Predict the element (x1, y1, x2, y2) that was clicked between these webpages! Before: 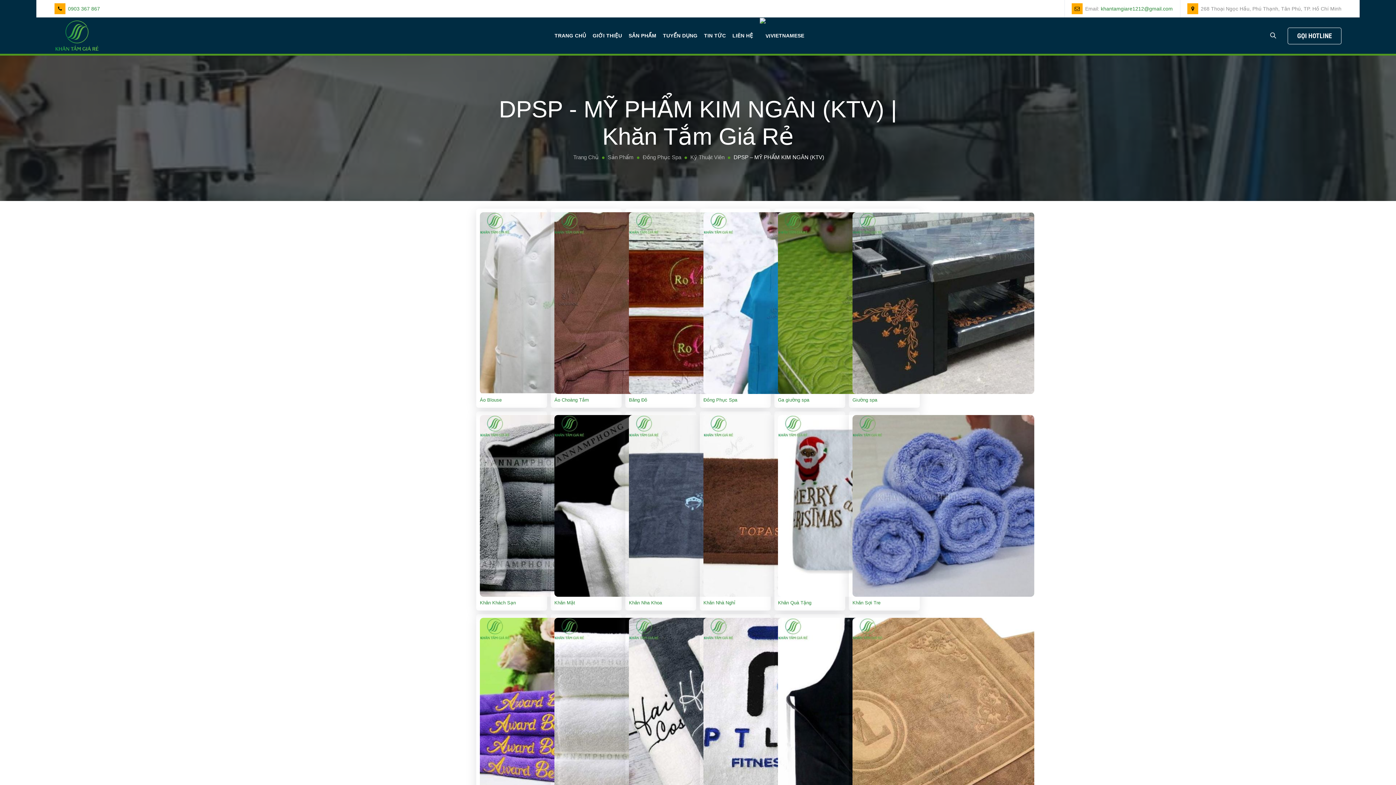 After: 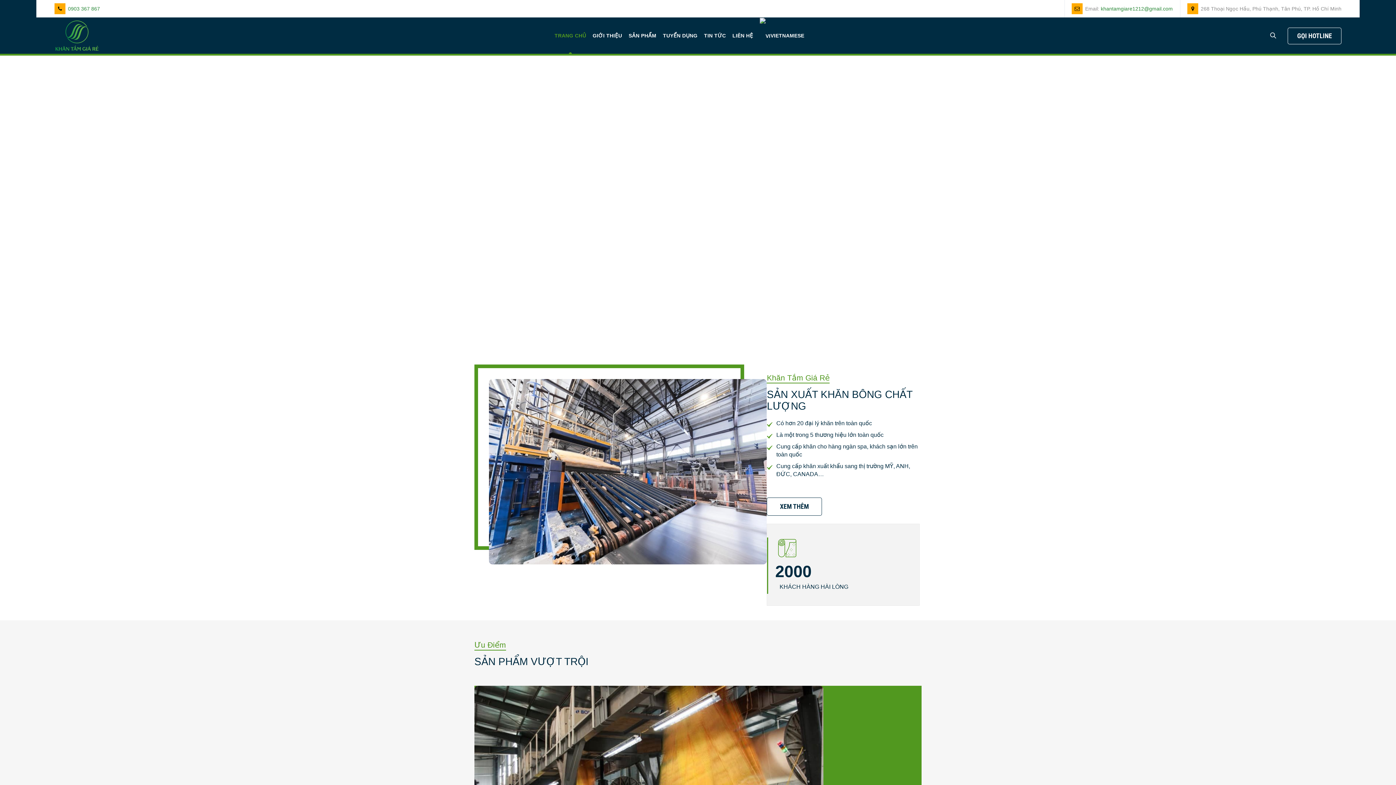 Action: bbox: (552, 17, 588, 53) label: TRANG CHỦ